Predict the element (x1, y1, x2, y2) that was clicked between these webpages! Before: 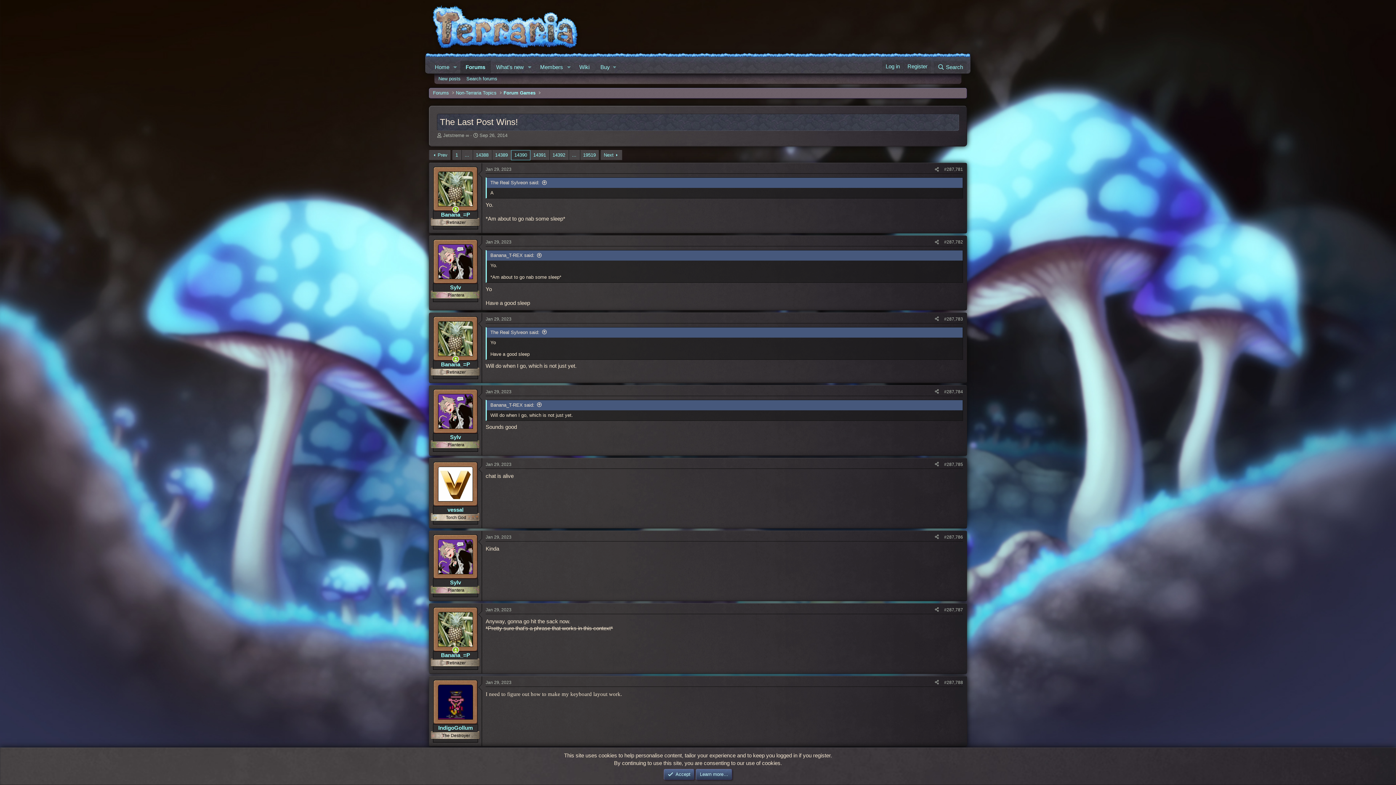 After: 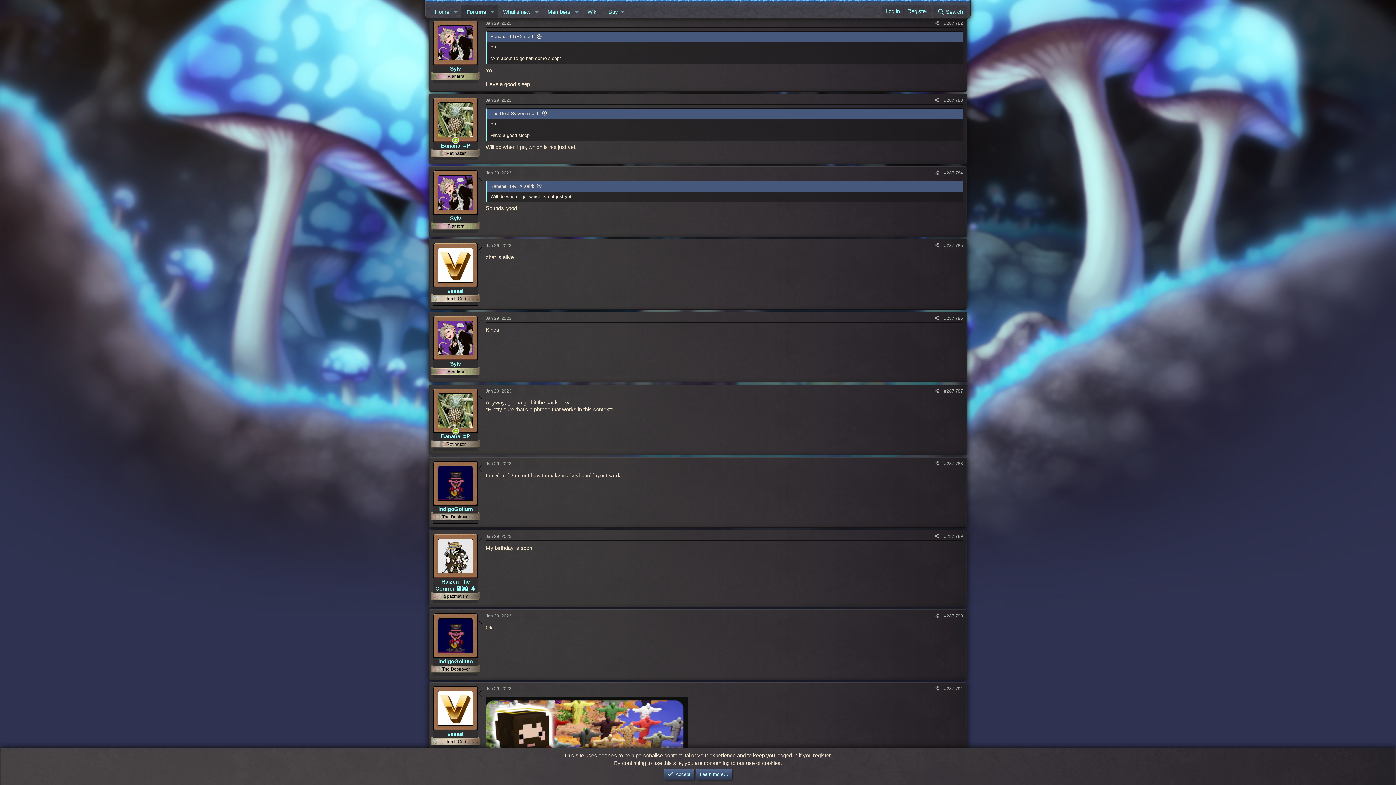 Action: label: Jan 29, 2023 bbox: (485, 239, 511, 244)